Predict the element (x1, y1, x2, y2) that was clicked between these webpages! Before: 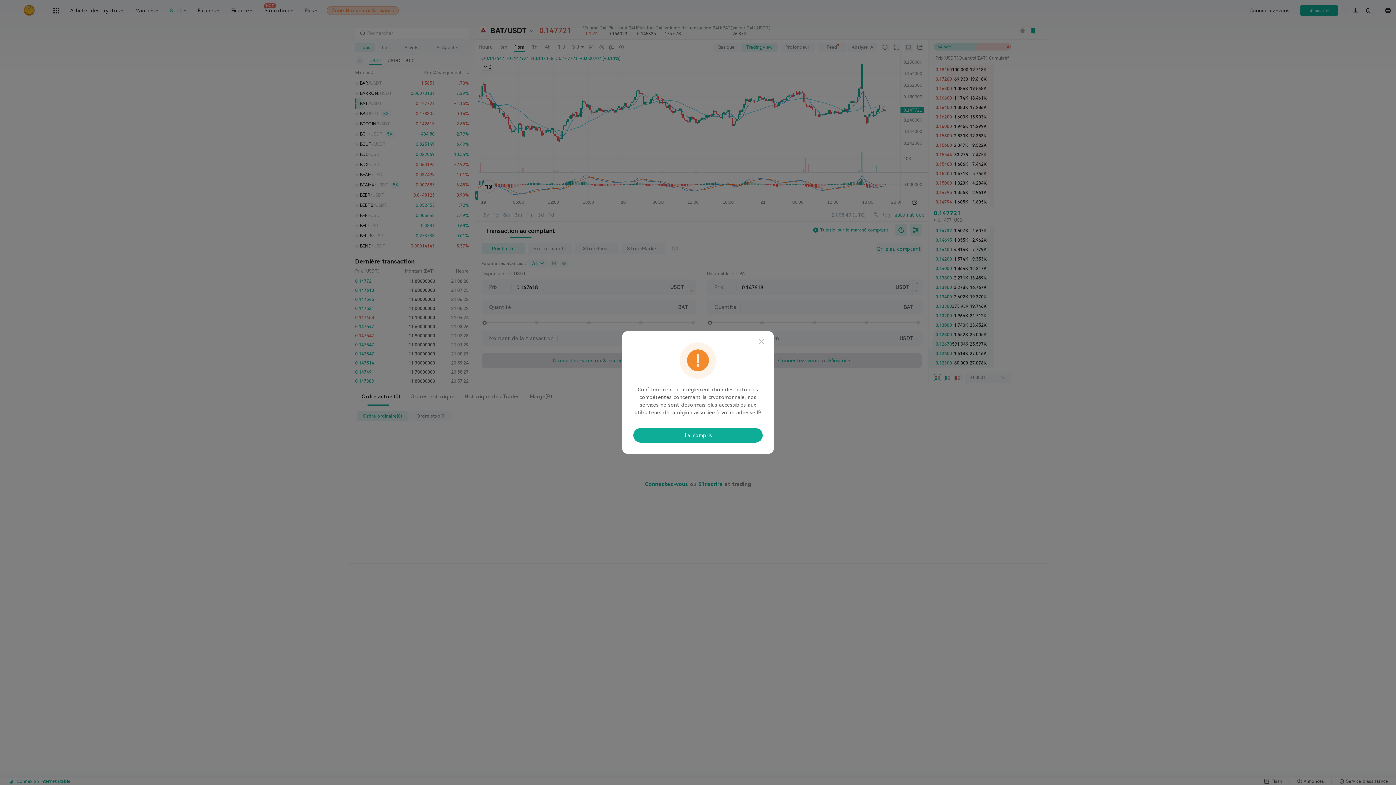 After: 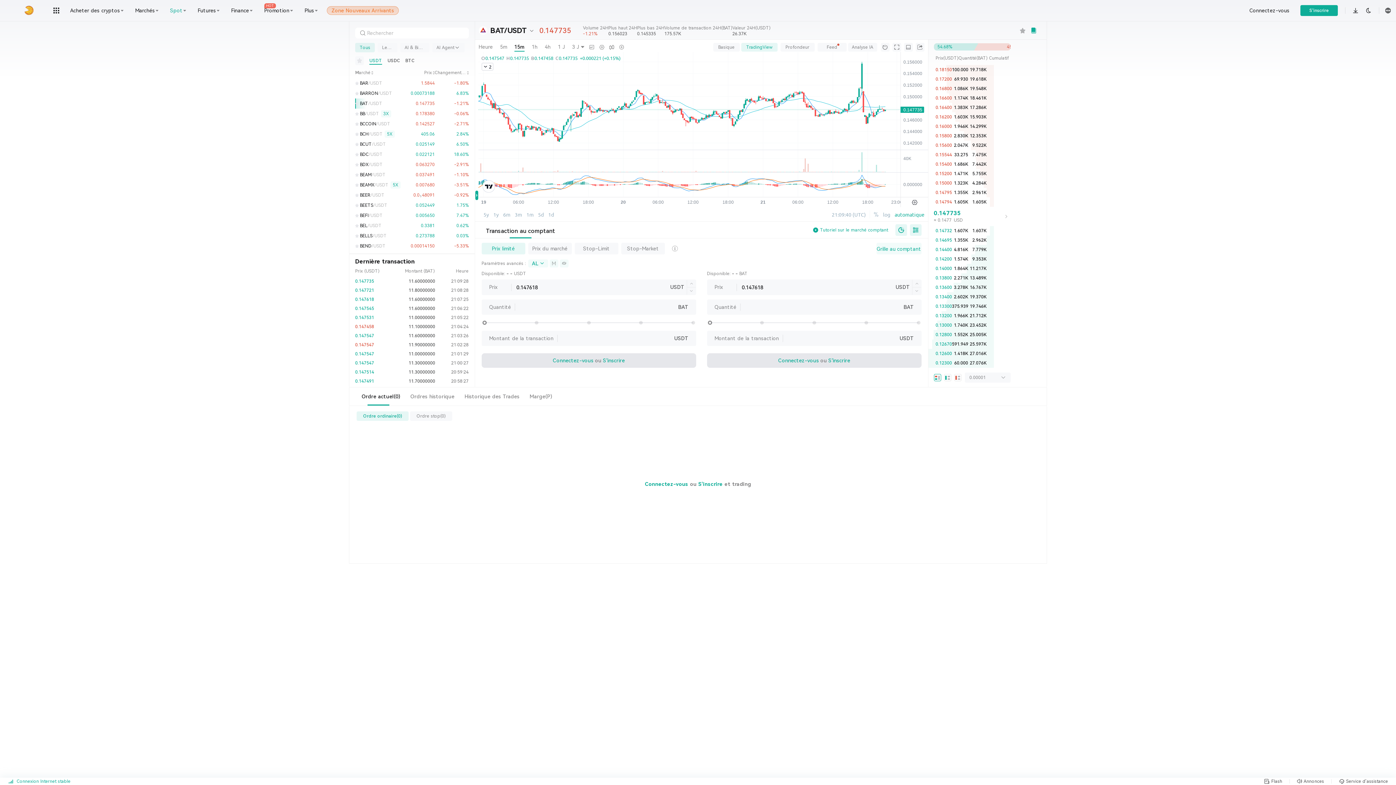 Action: label: J'ai compris bbox: (633, 428, 762, 442)